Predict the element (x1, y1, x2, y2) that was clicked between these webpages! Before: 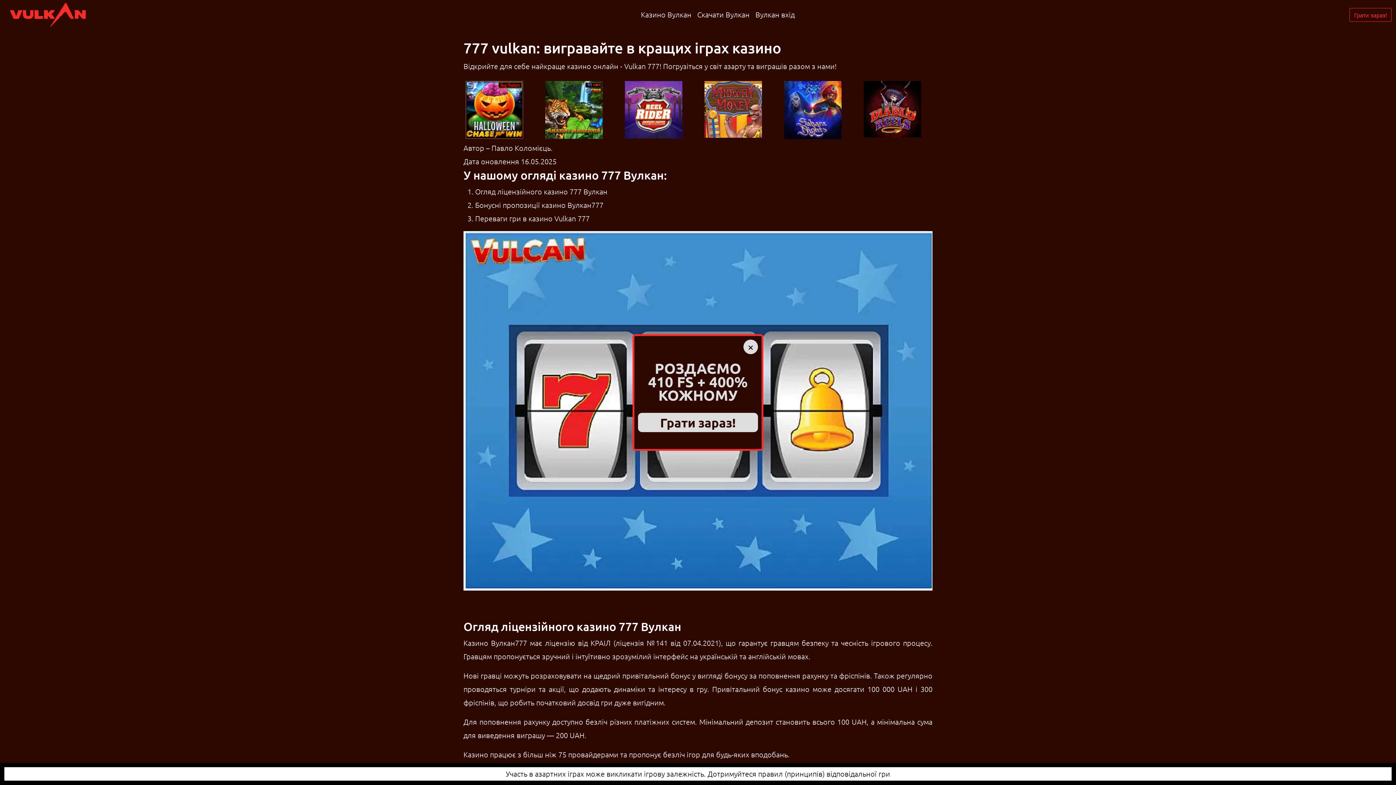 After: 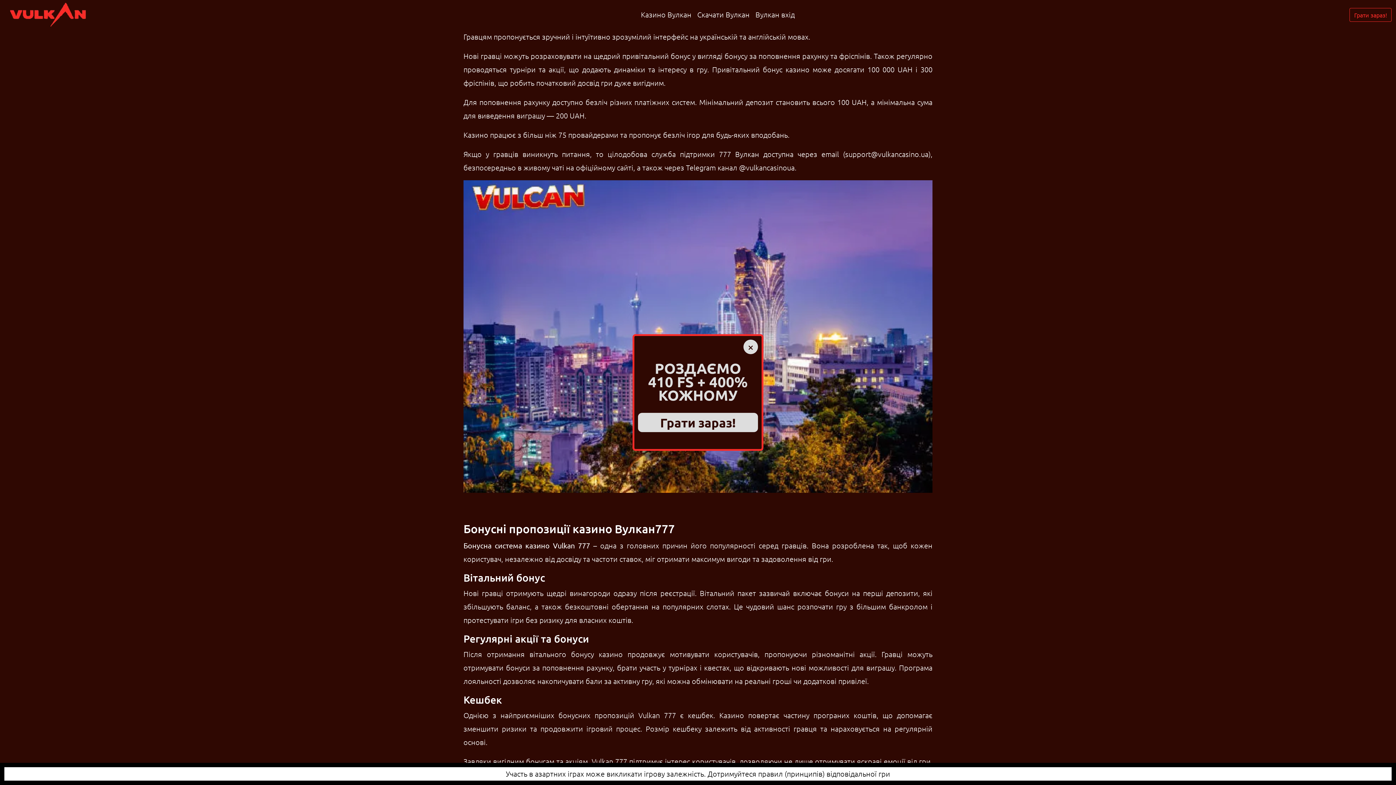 Action: bbox: (475, 187, 607, 196) label: Огляд ліцензійного казино 777 Вулкан